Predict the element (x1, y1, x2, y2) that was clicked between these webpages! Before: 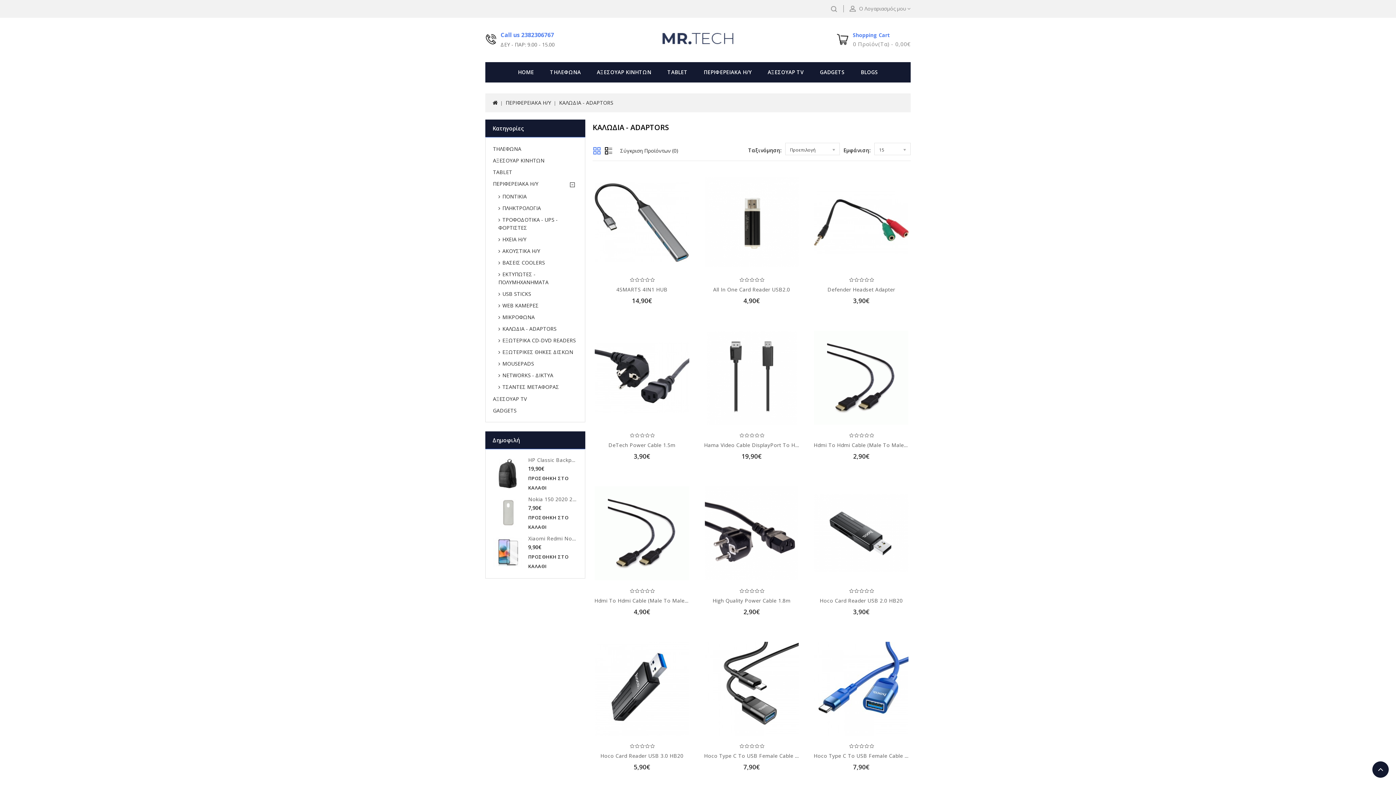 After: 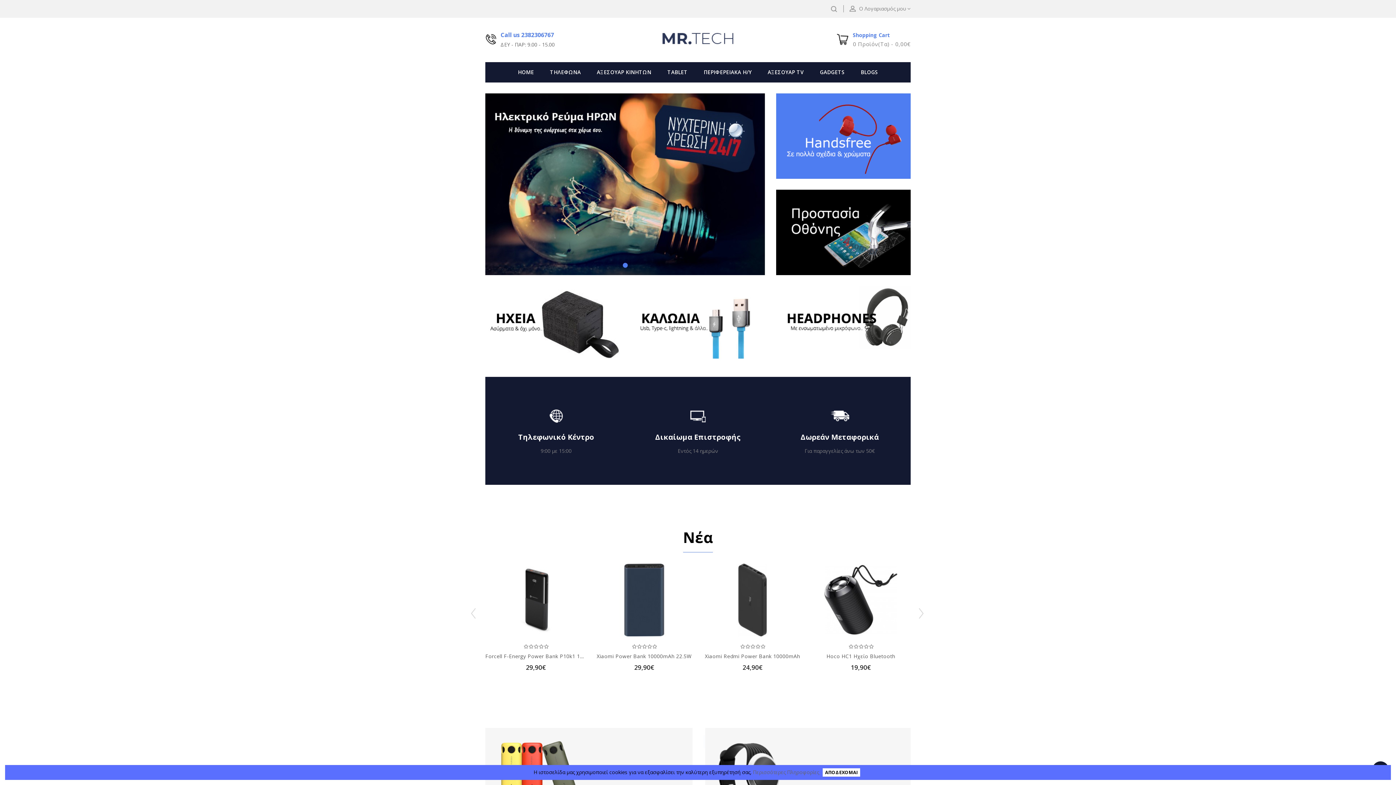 Action: bbox: (492, 99, 497, 106)